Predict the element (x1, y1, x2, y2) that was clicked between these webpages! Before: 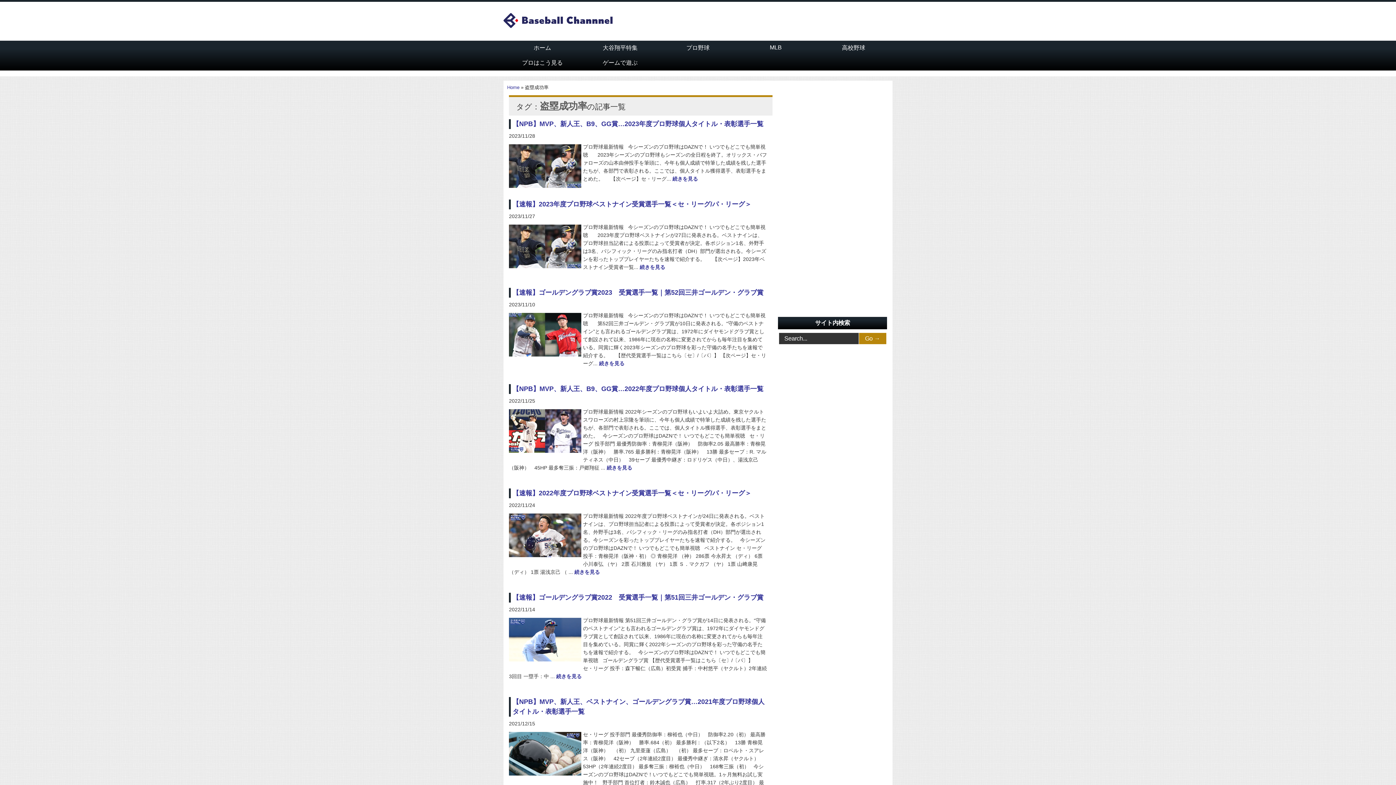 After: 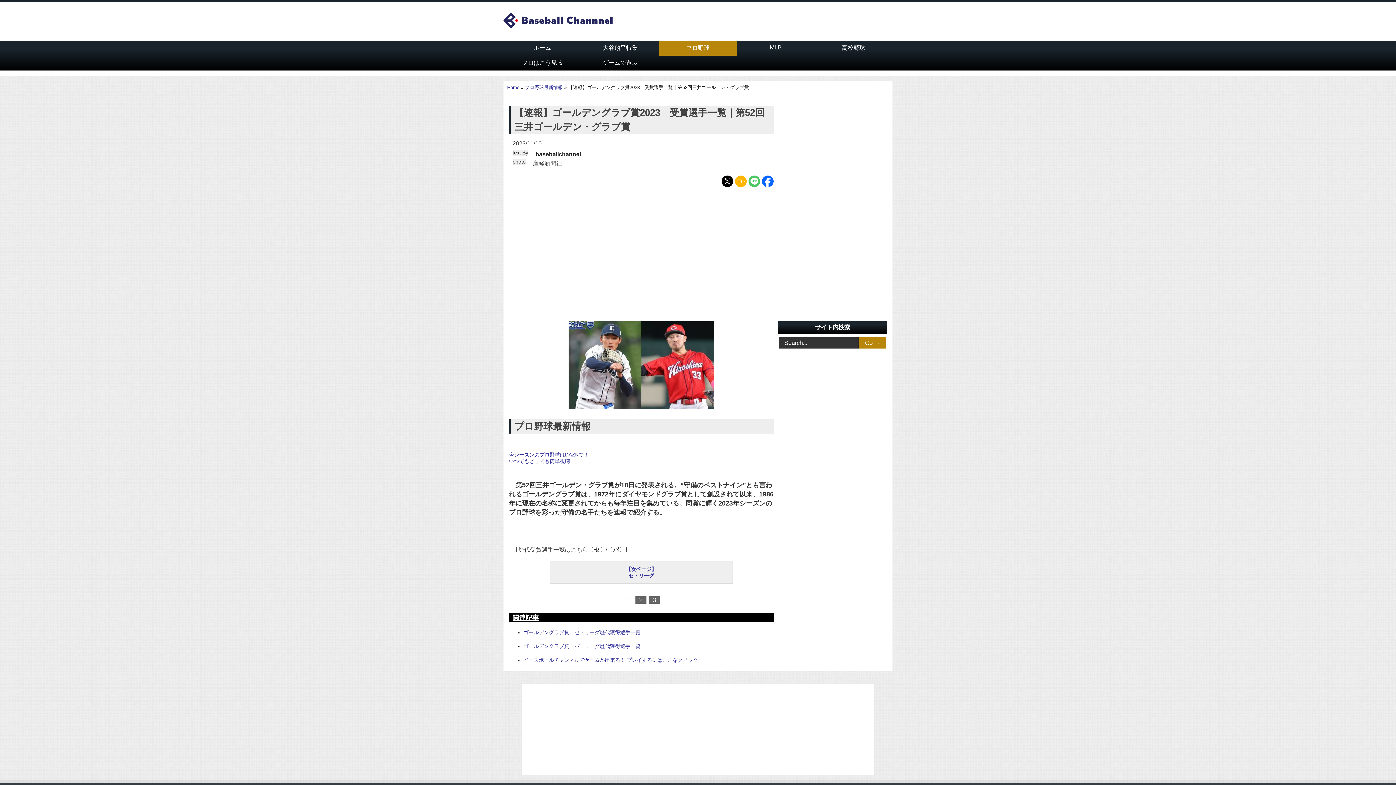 Action: label: 【速報】ゴールデングラブ賞2023　受賞選手一覧｜第52回三井ゴールデン・グラブ賞 bbox: (512, 289, 763, 296)